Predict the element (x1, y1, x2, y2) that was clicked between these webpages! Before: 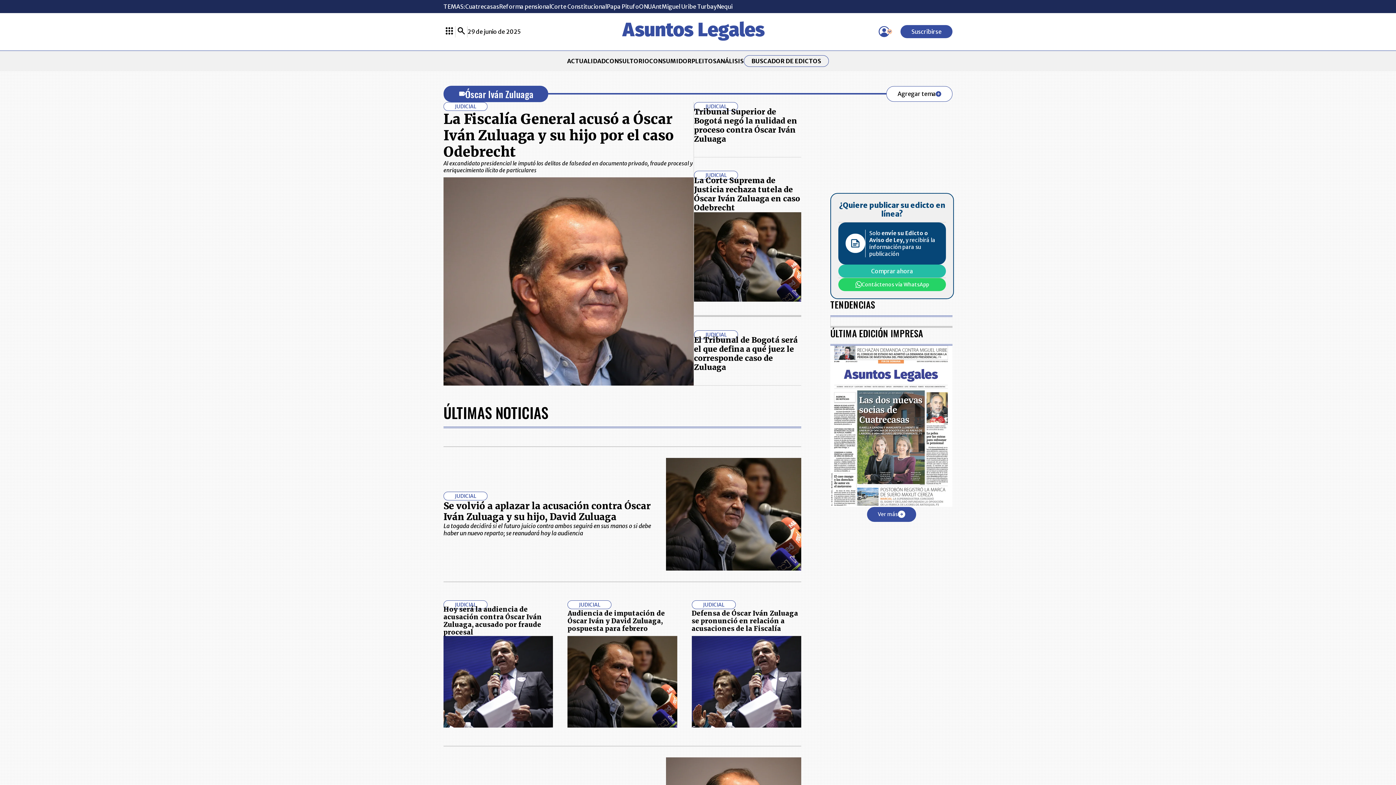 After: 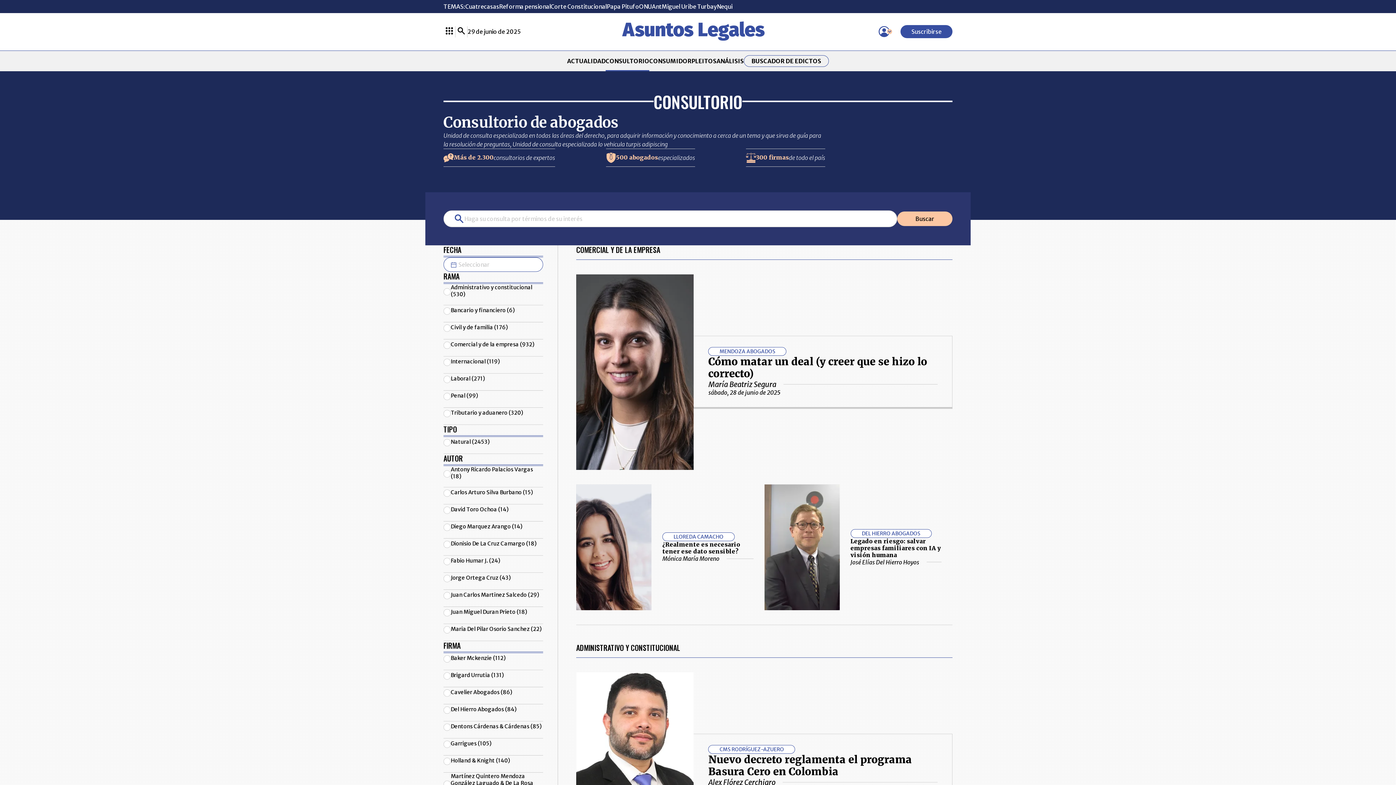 Action: bbox: (605, 57, 649, 64) label: CONSULTORIO